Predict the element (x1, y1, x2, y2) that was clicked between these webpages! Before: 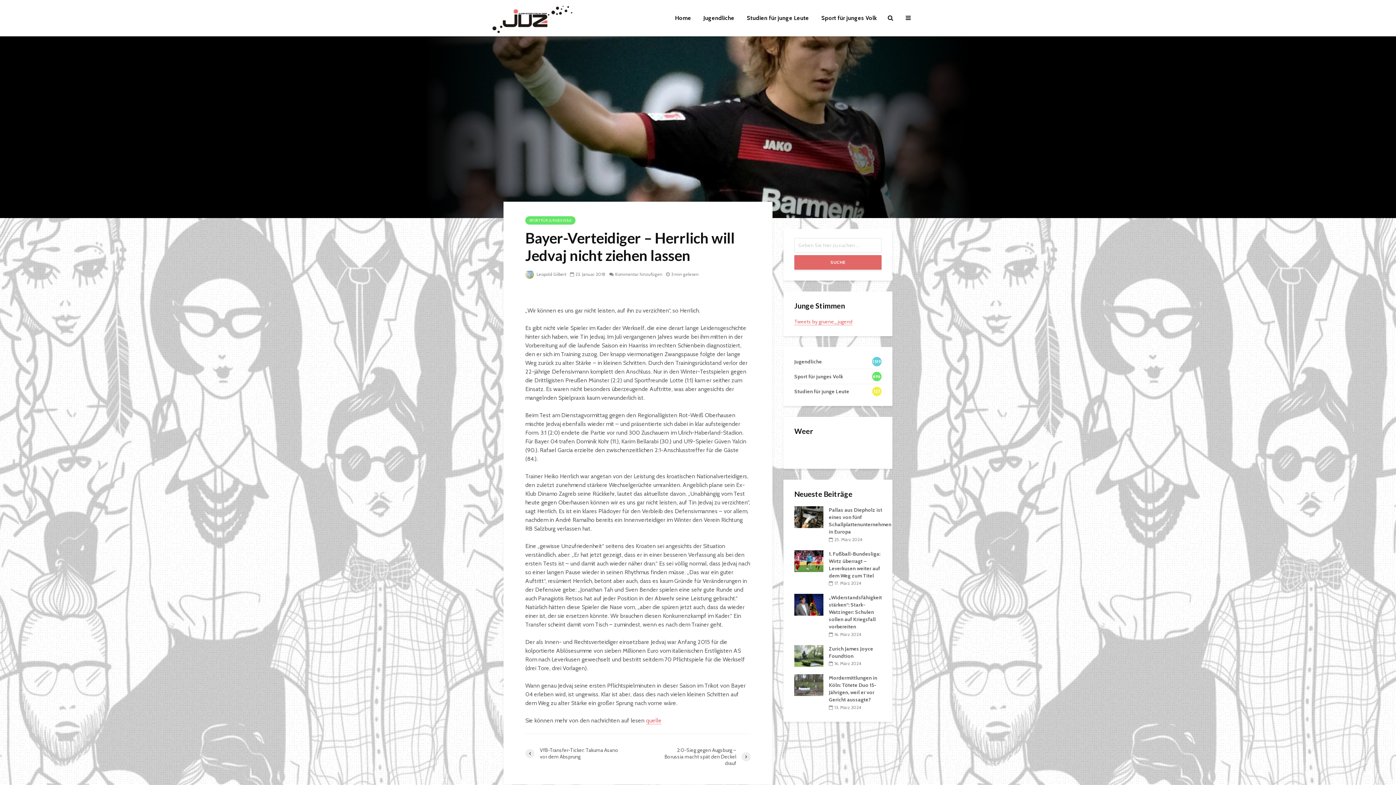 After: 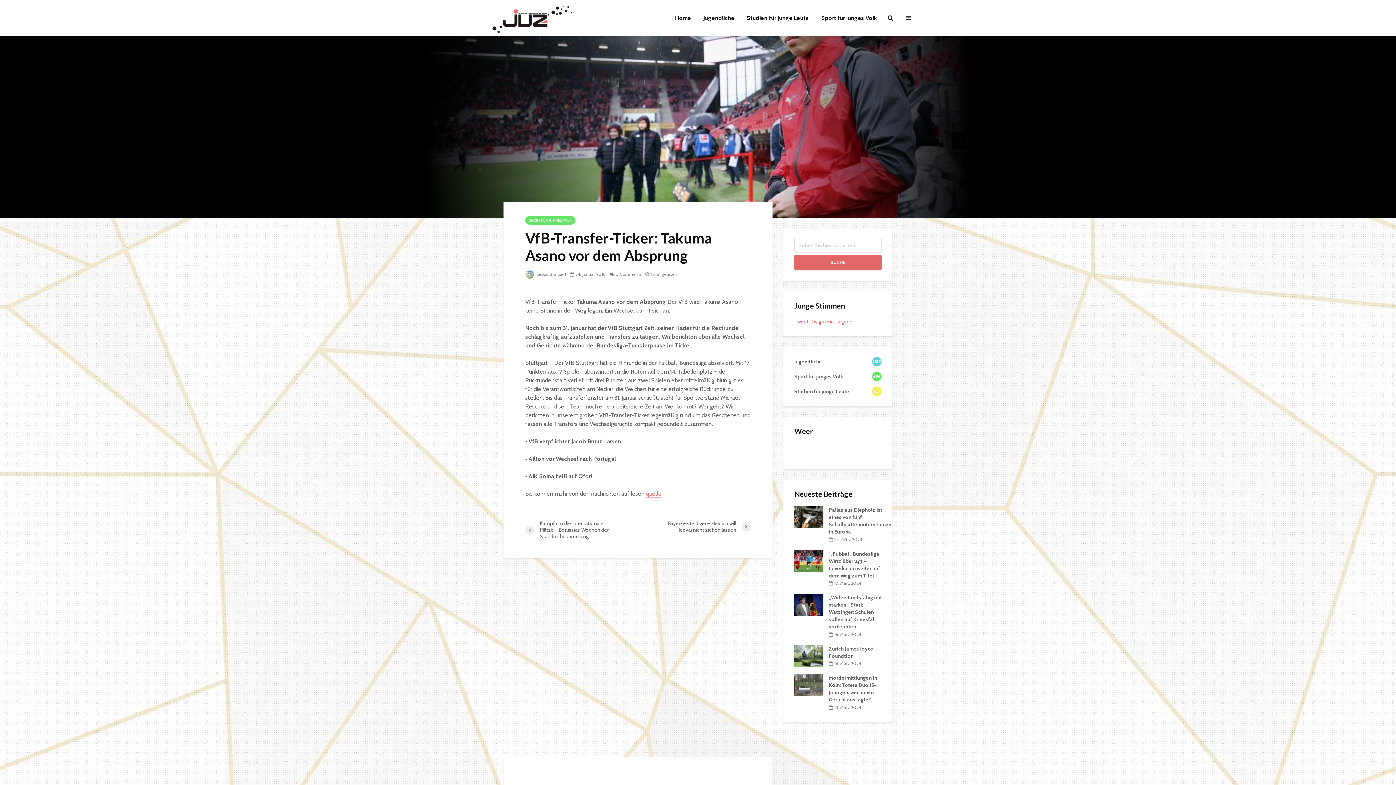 Action: label: VfB-Transfer-Ticker: Takuma Asano vor dem Absprung bbox: (525, 747, 638, 760)